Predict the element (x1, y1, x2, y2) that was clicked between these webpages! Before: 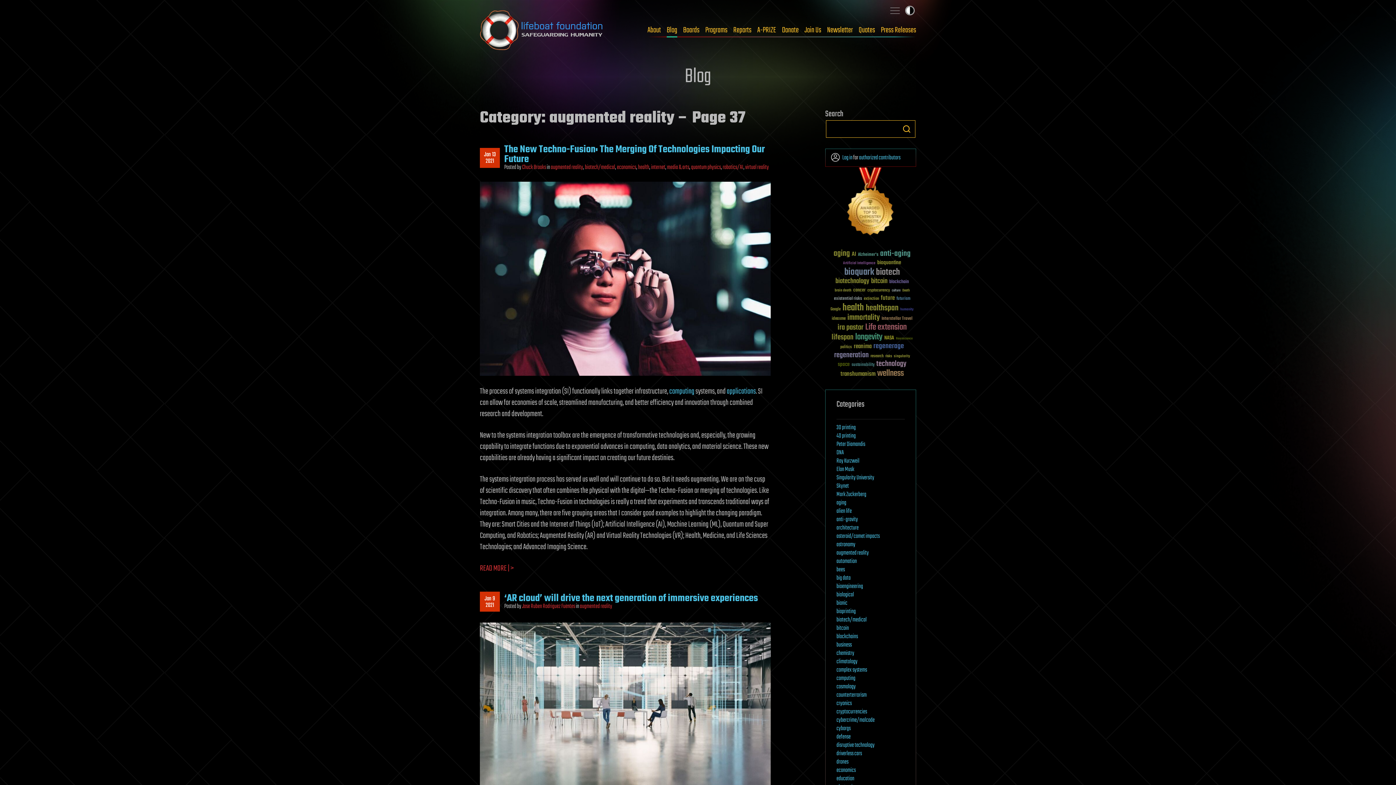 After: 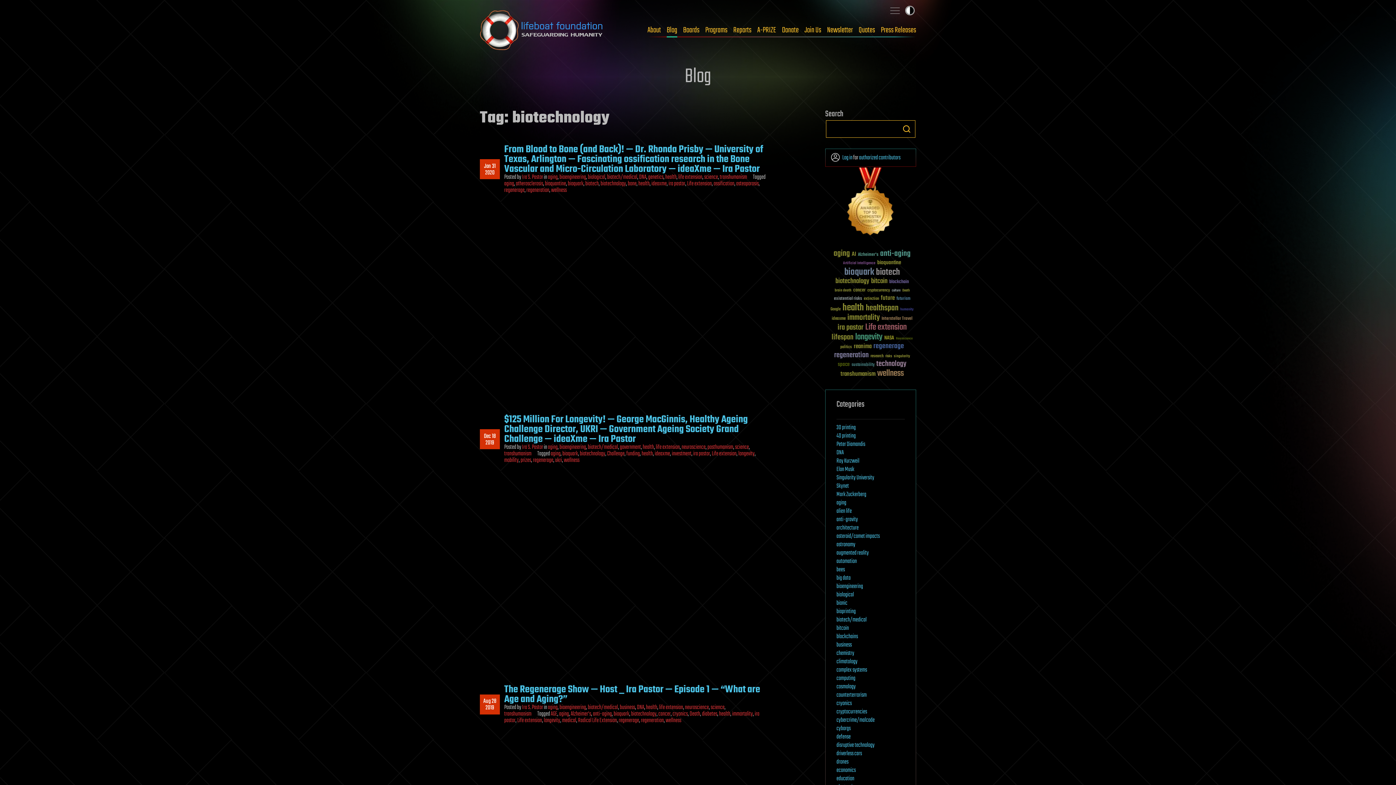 Action: bbox: (835, 277, 869, 285) label: biotechnology (74 items)